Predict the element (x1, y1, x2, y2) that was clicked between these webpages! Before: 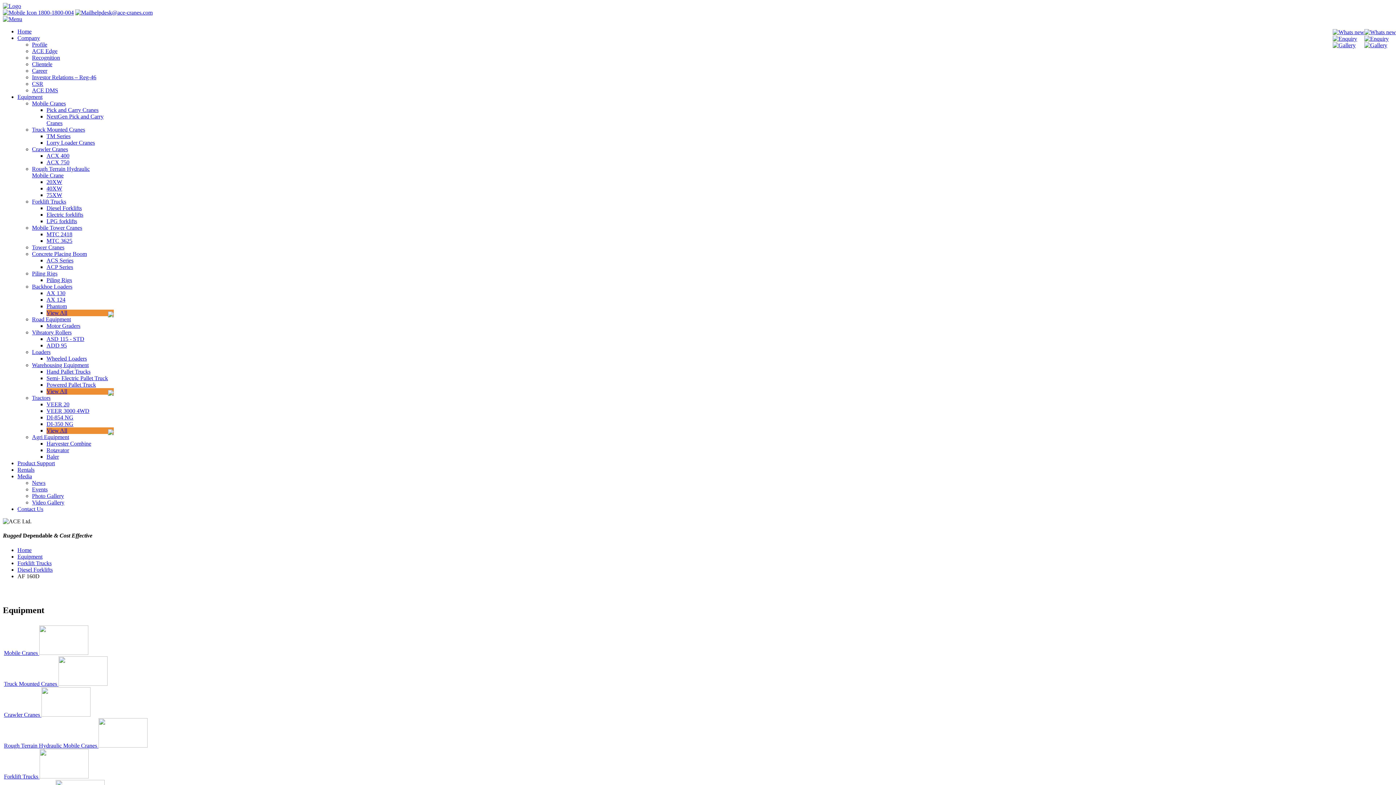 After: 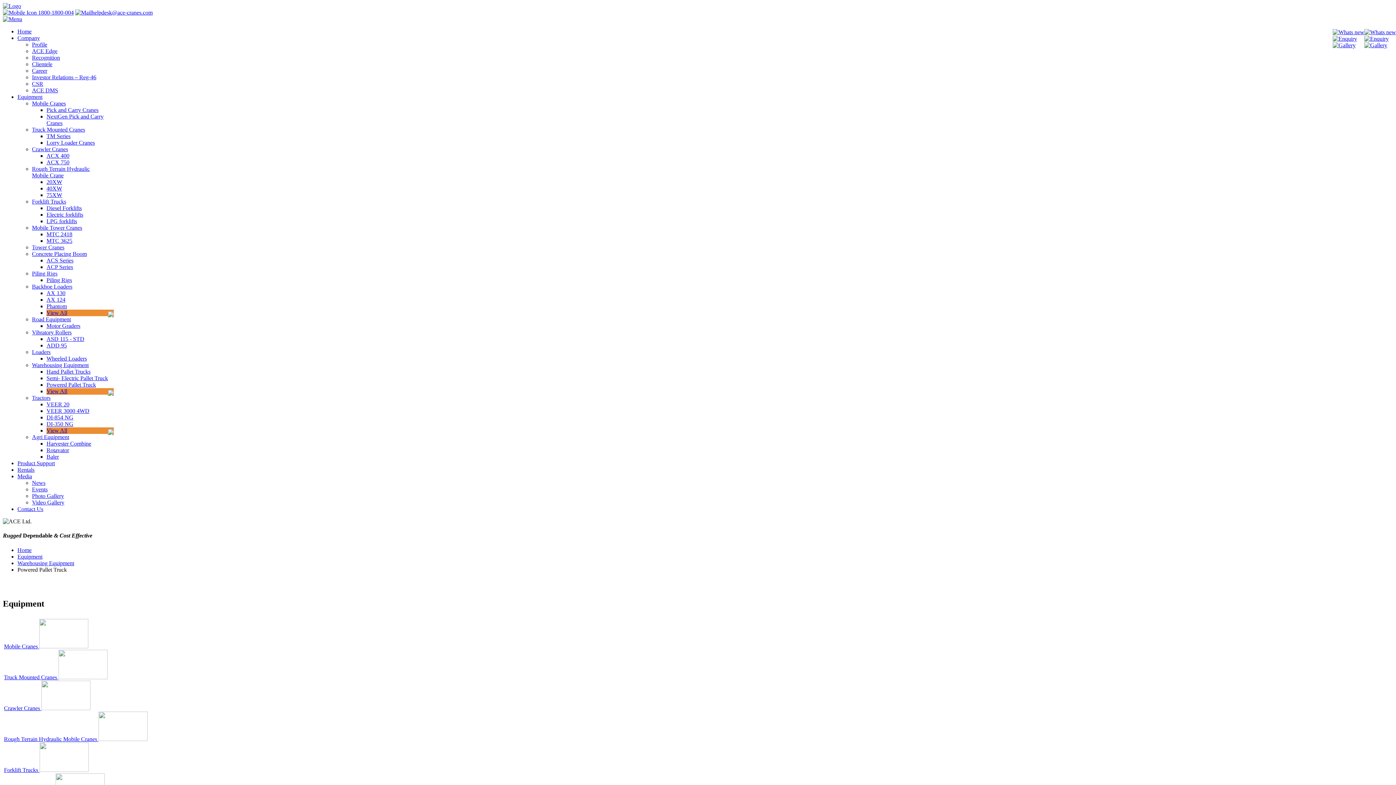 Action: label: Powered Pallet Truck bbox: (46, 381, 96, 388)